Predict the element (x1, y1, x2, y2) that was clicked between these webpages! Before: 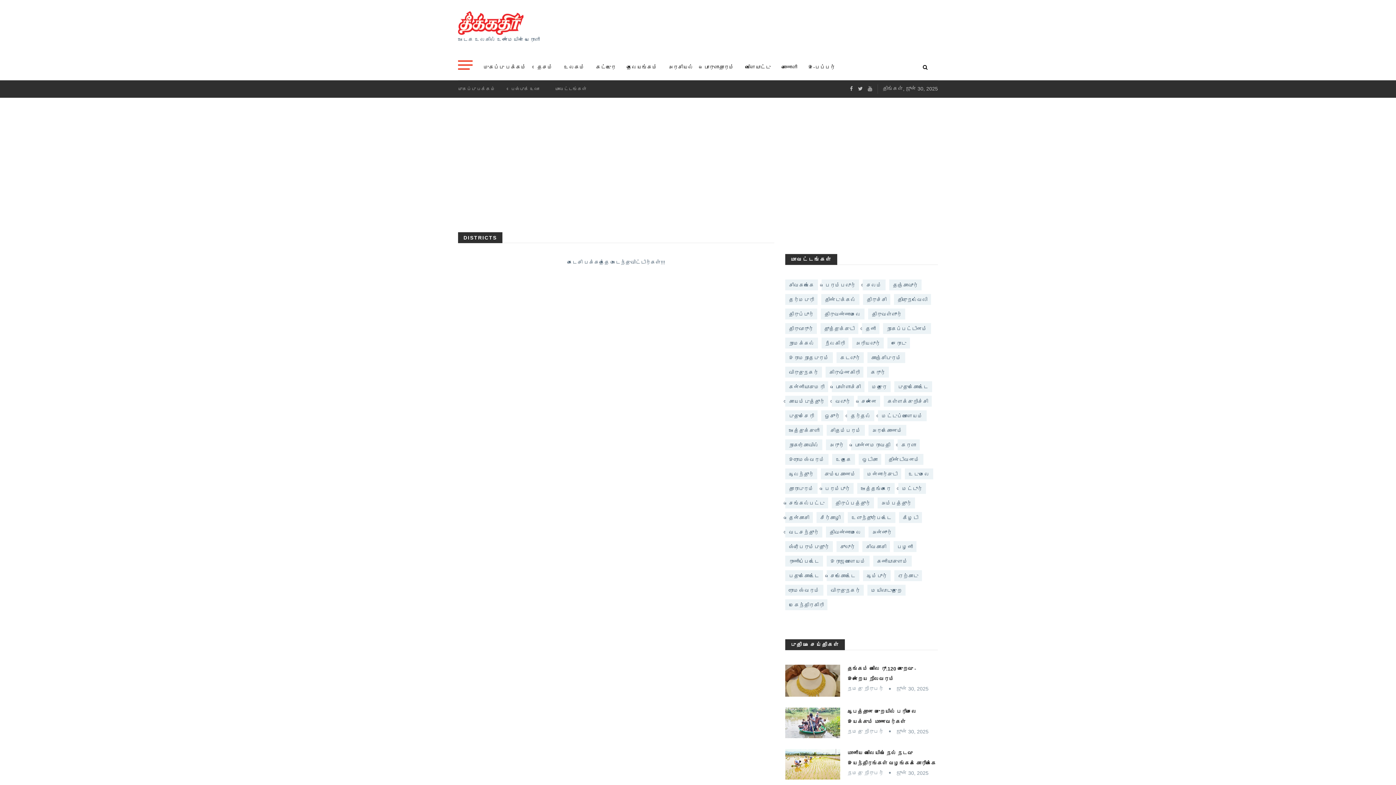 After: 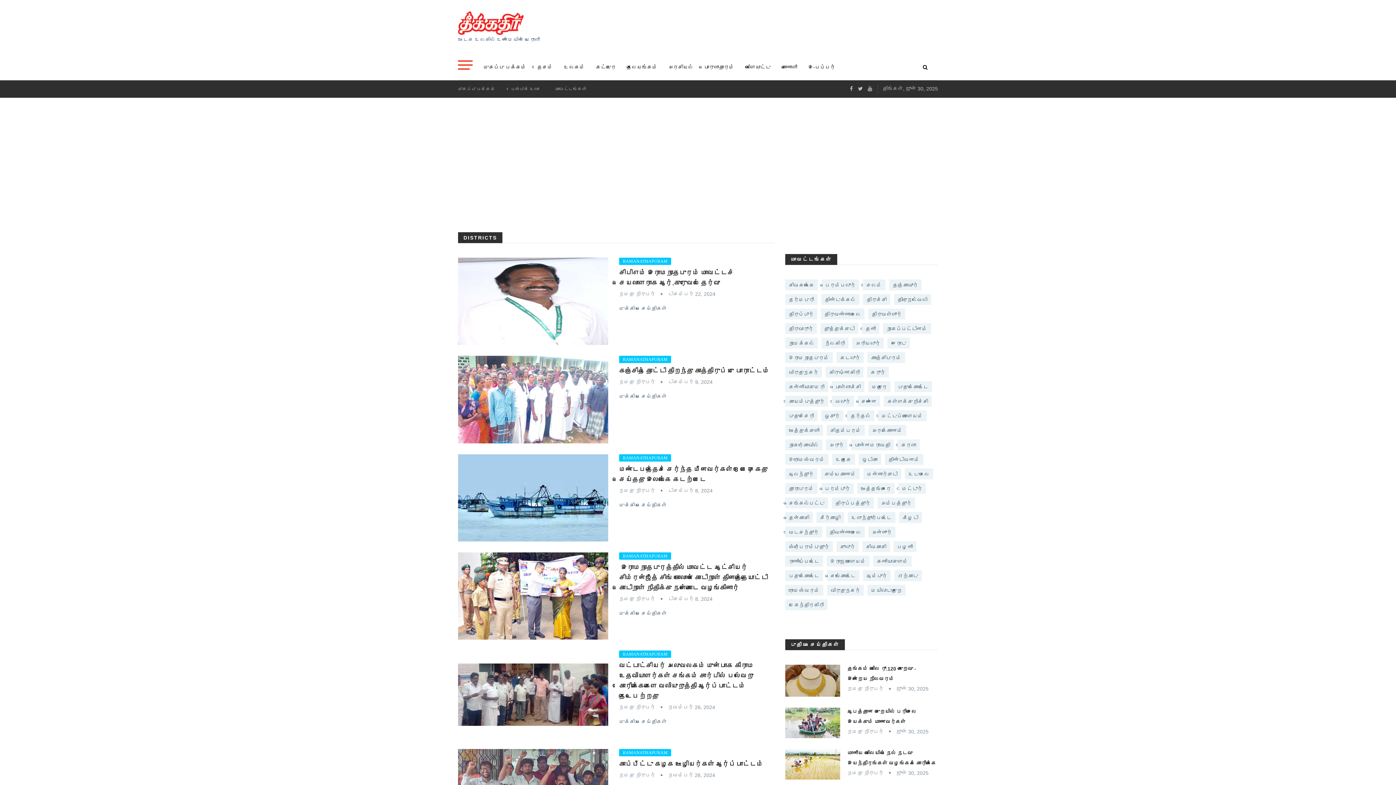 Action: bbox: (785, 352, 833, 363) label: இராமநாதபுரம்